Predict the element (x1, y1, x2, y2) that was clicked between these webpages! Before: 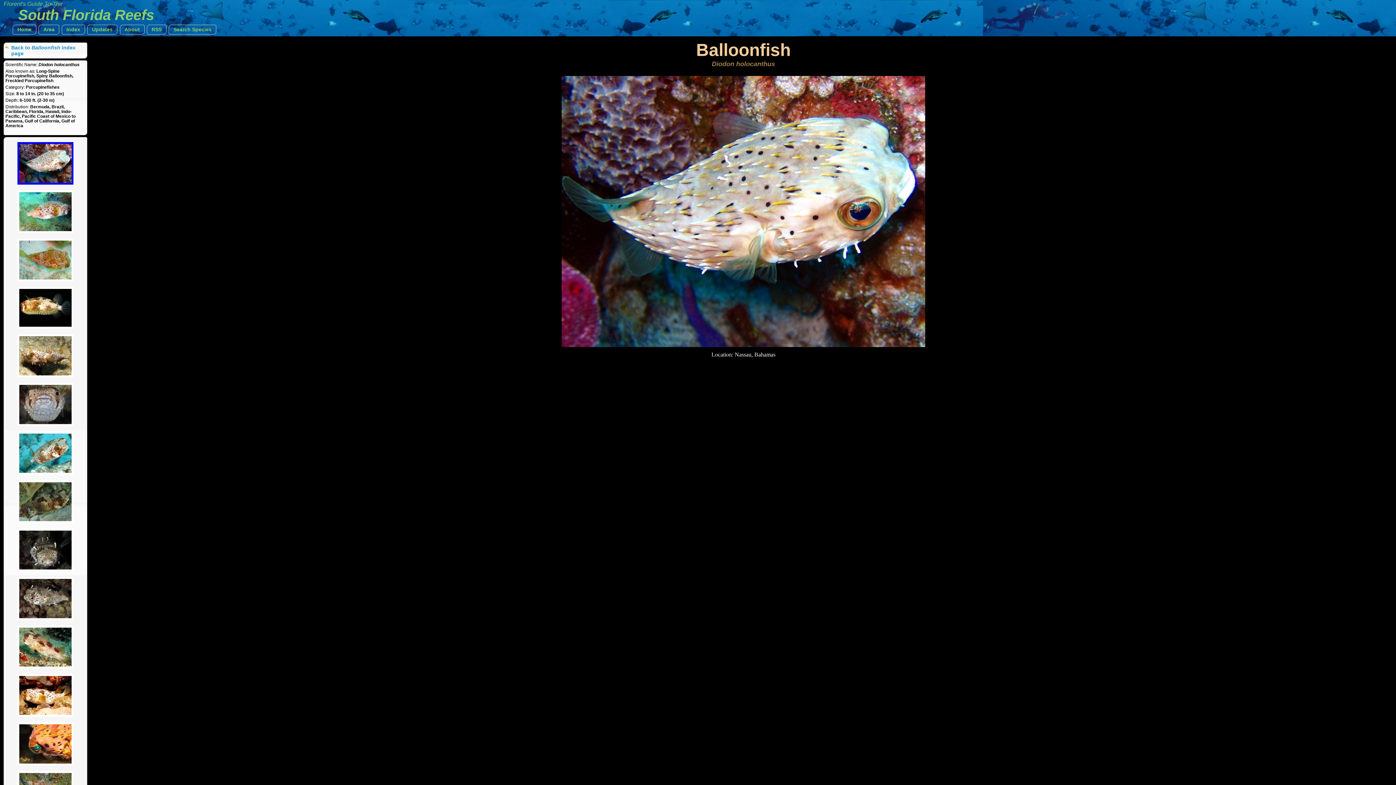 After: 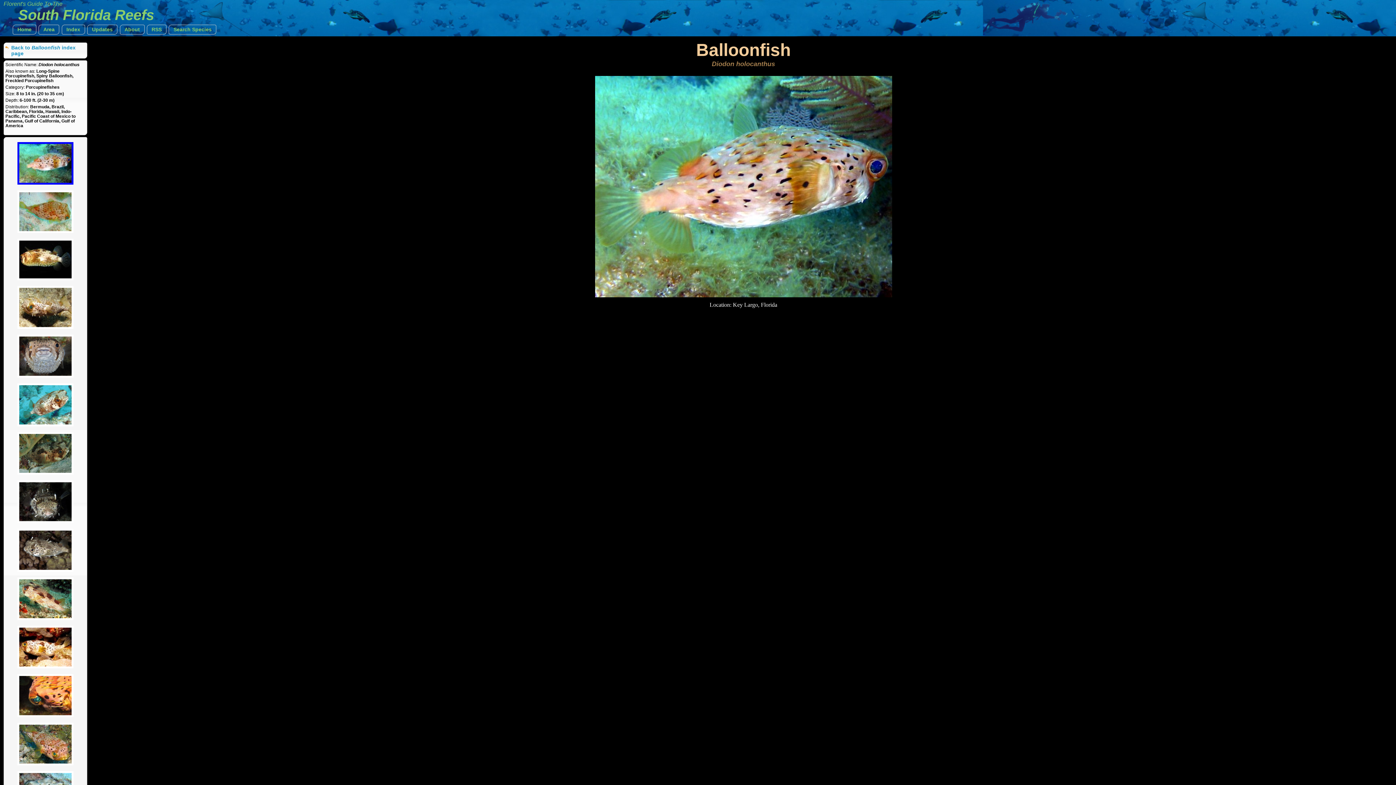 Action: bbox: (17, 229, 73, 233)